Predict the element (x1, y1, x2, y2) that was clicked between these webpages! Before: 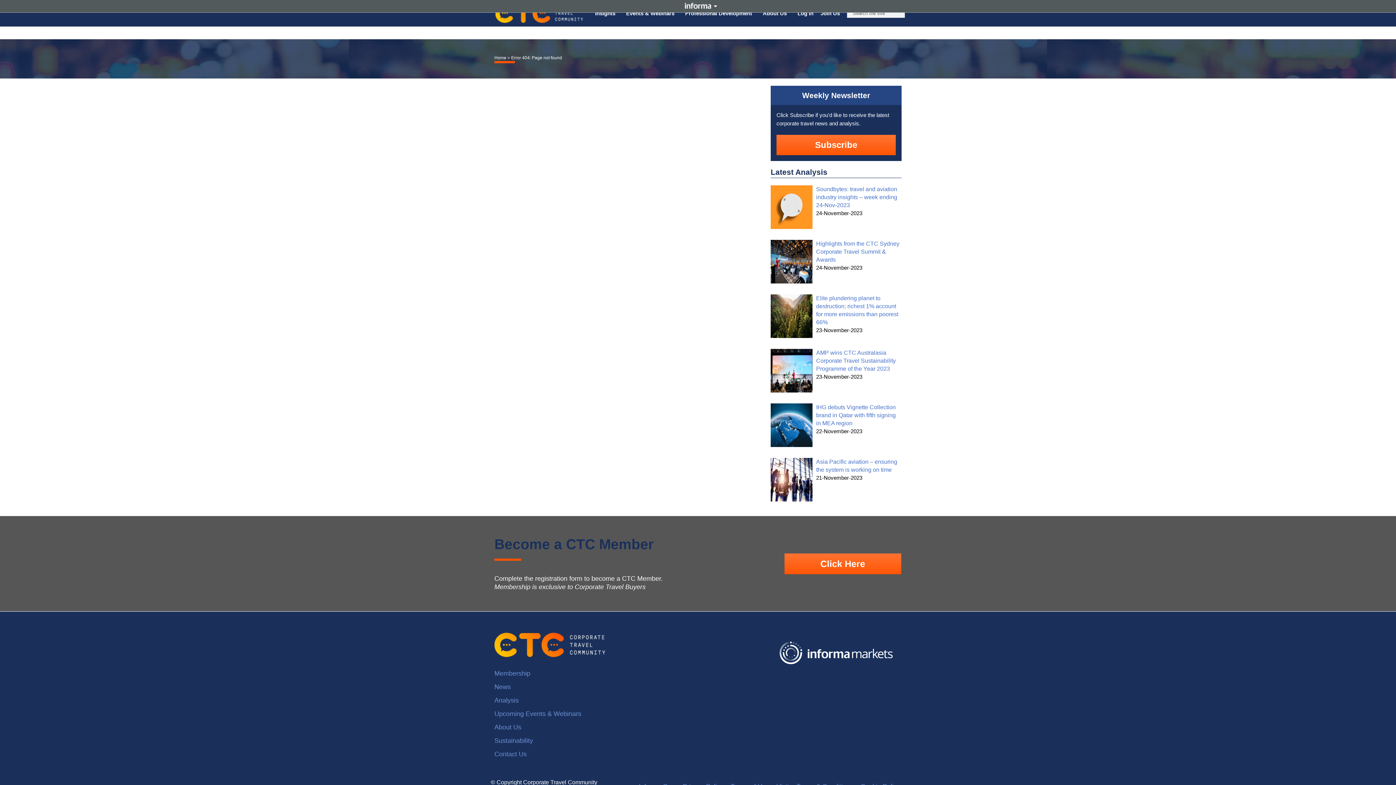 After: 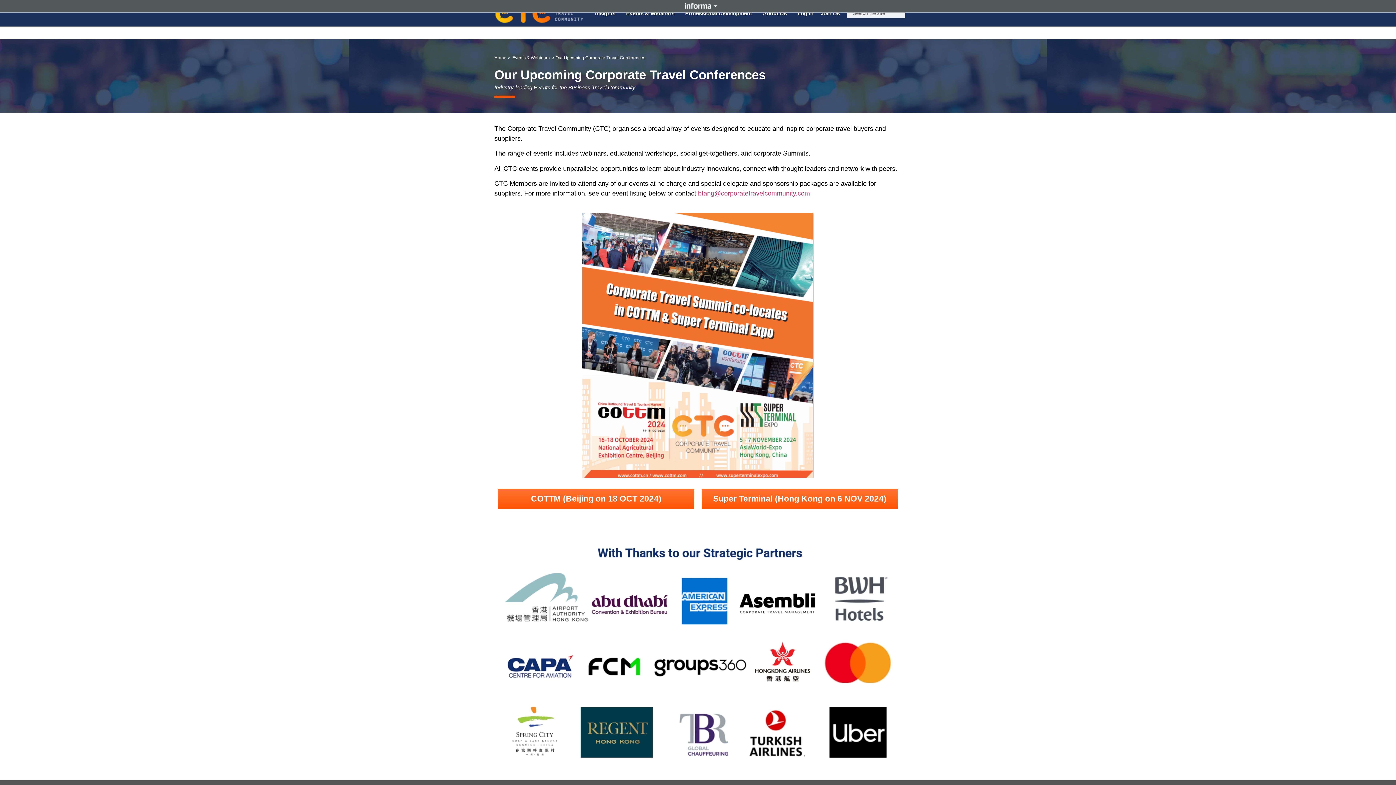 Action: bbox: (494, 709, 763, 719) label: Upcoming Events & Webinars